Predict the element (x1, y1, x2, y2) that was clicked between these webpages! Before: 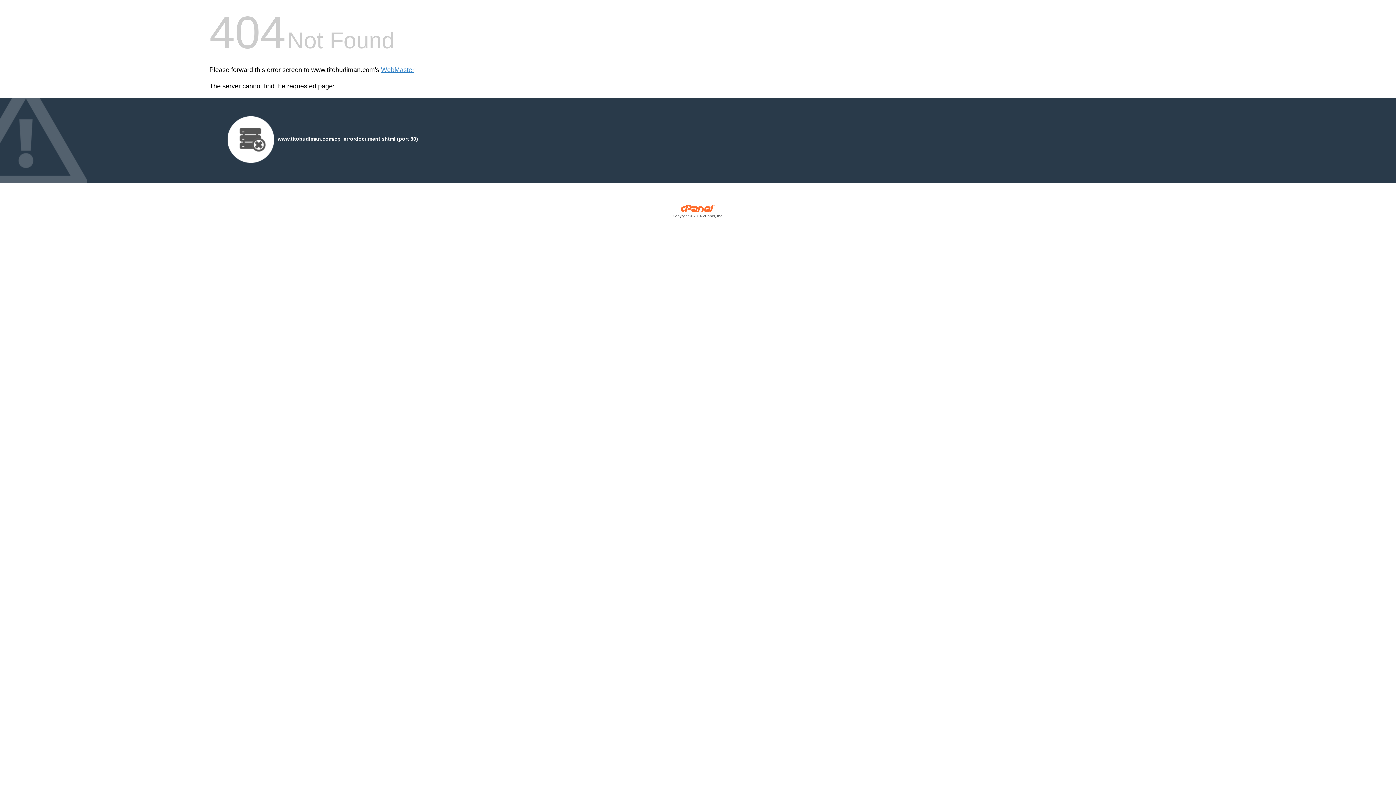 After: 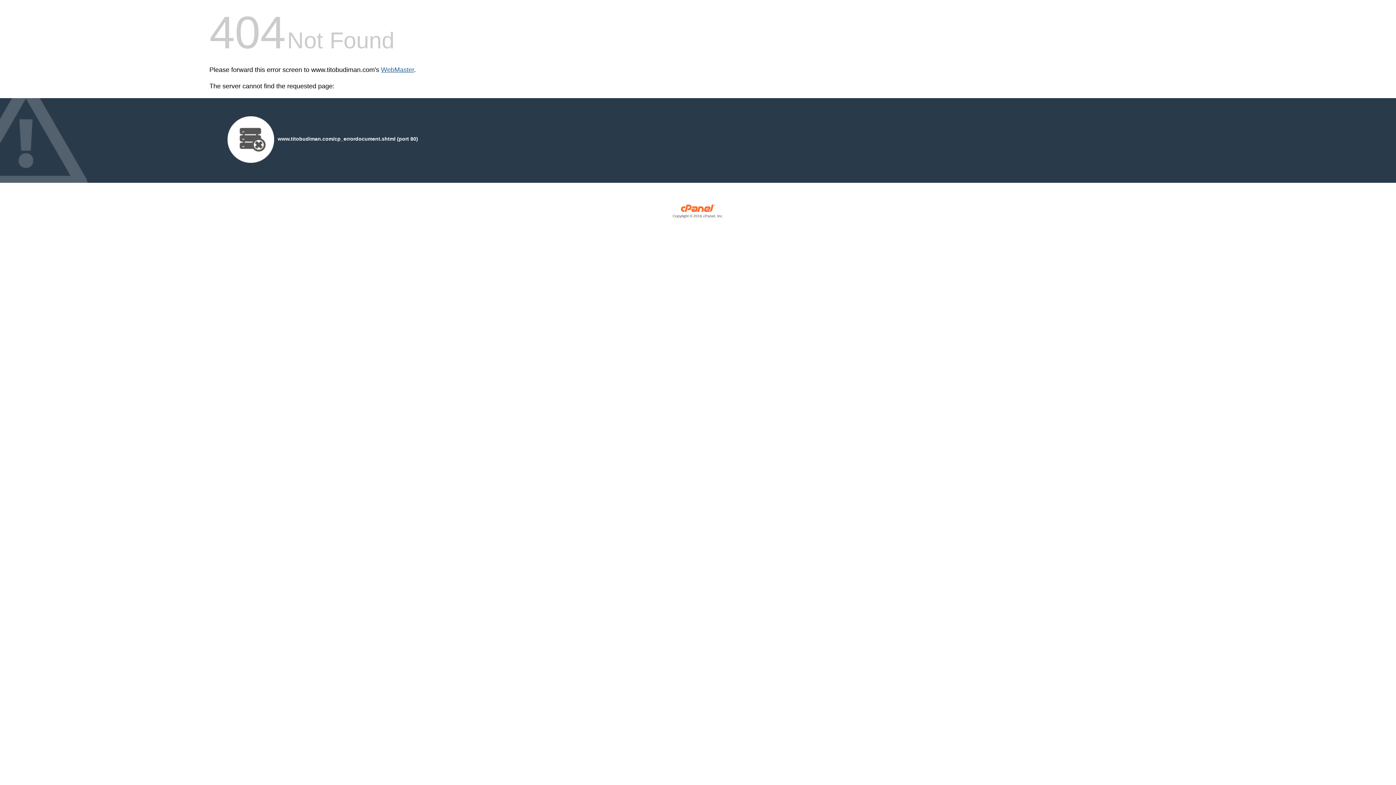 Action: label: WebMaster bbox: (381, 66, 414, 73)